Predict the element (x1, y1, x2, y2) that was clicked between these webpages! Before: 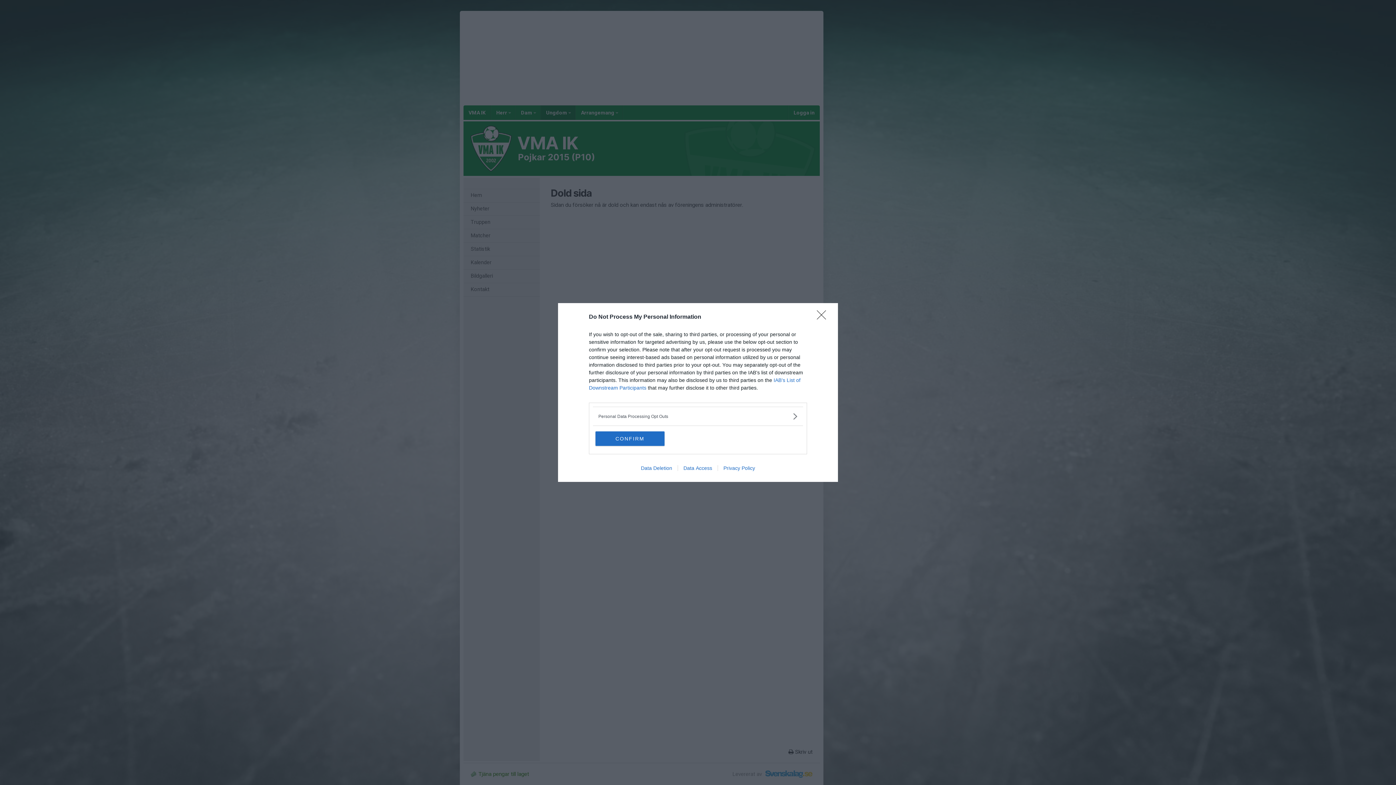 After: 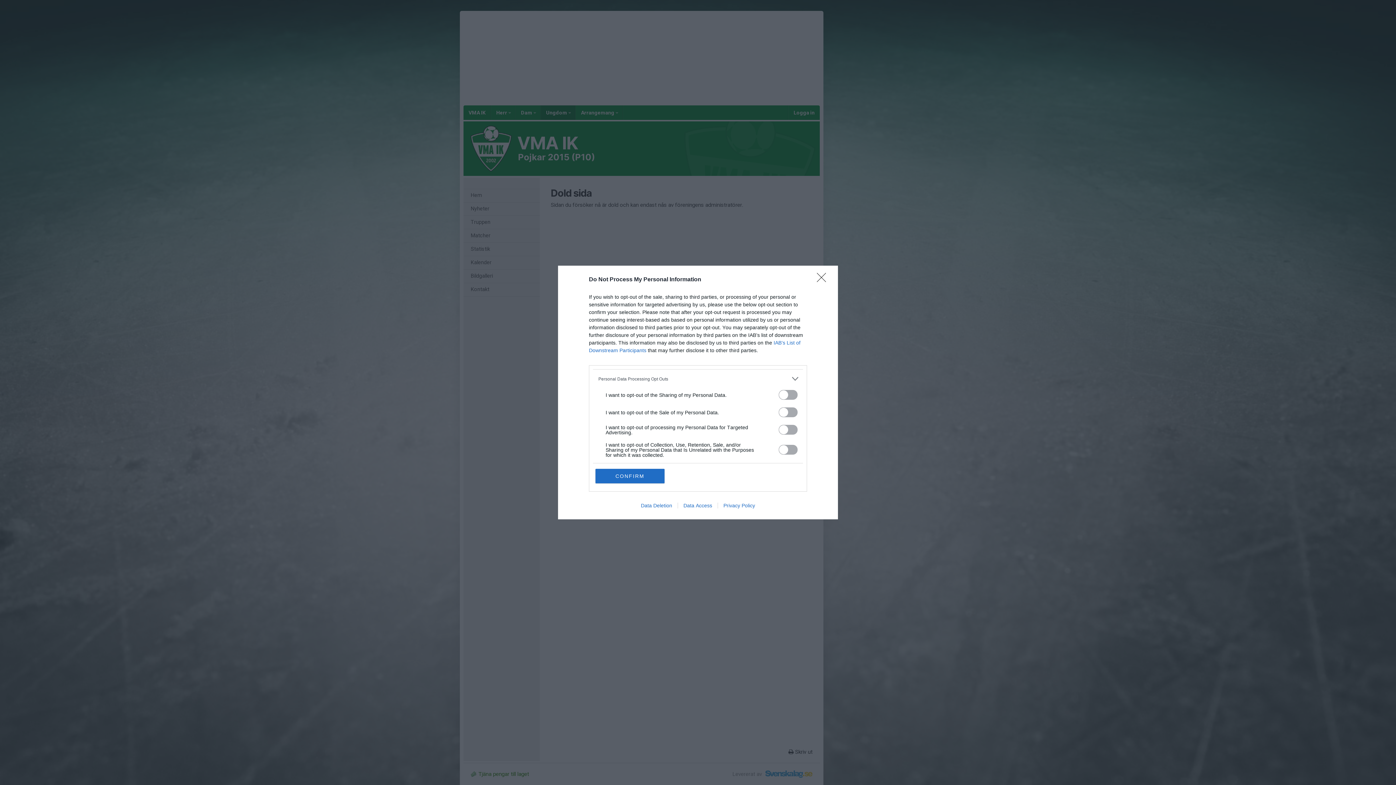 Action: label: Opt-Outs bbox: (598, 412, 797, 420)